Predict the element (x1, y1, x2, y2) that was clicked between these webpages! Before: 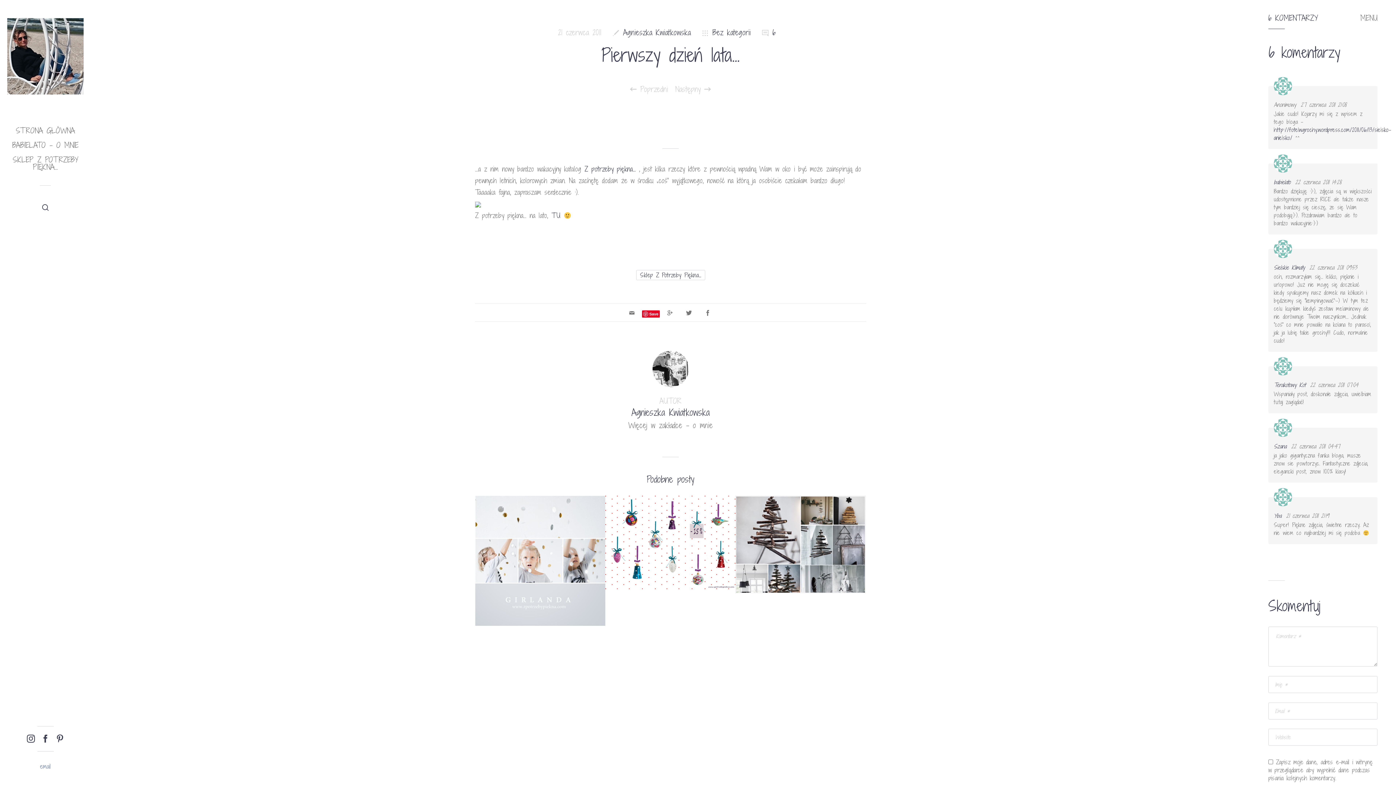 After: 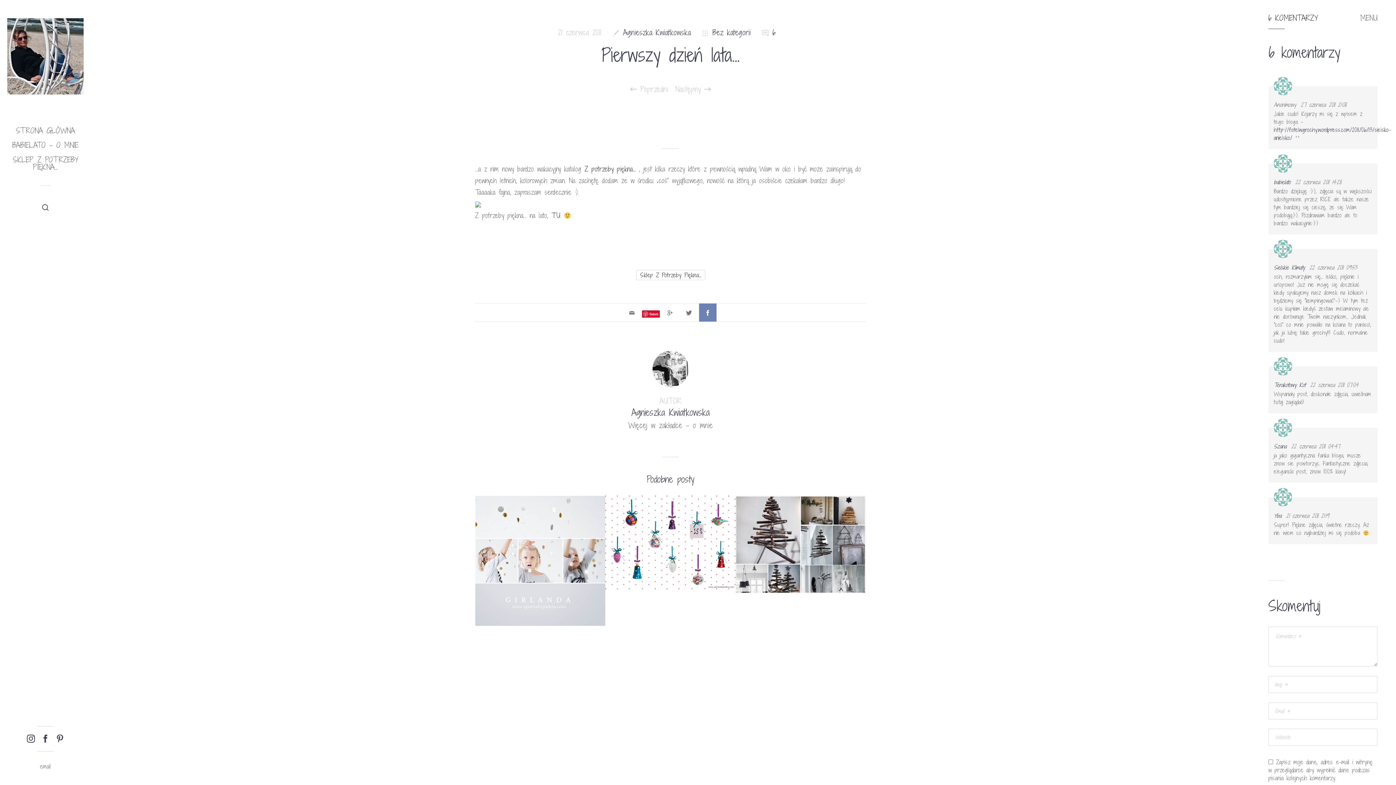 Action: bbox: (699, 303, 716, 321)